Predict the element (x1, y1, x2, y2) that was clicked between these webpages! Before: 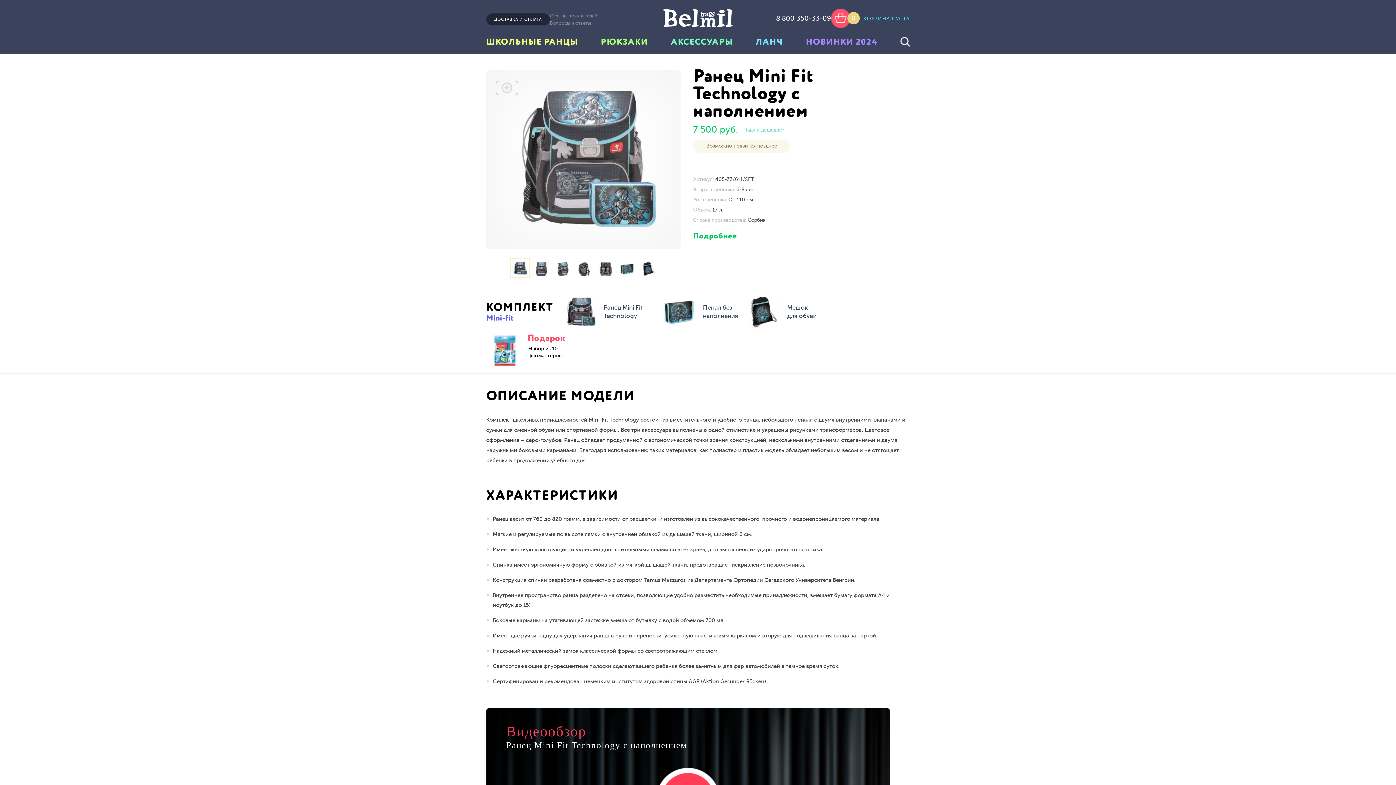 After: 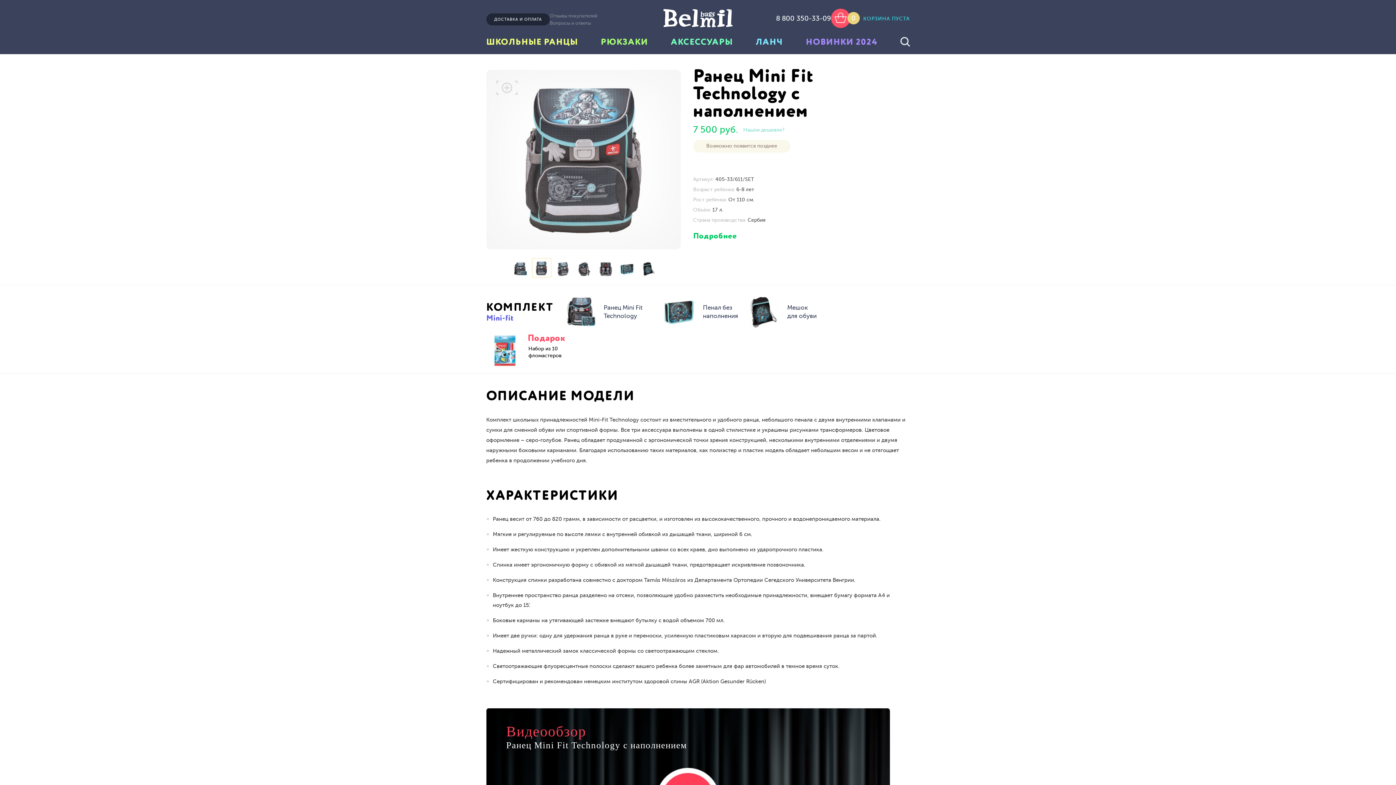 Action: bbox: (531, 258, 551, 277)